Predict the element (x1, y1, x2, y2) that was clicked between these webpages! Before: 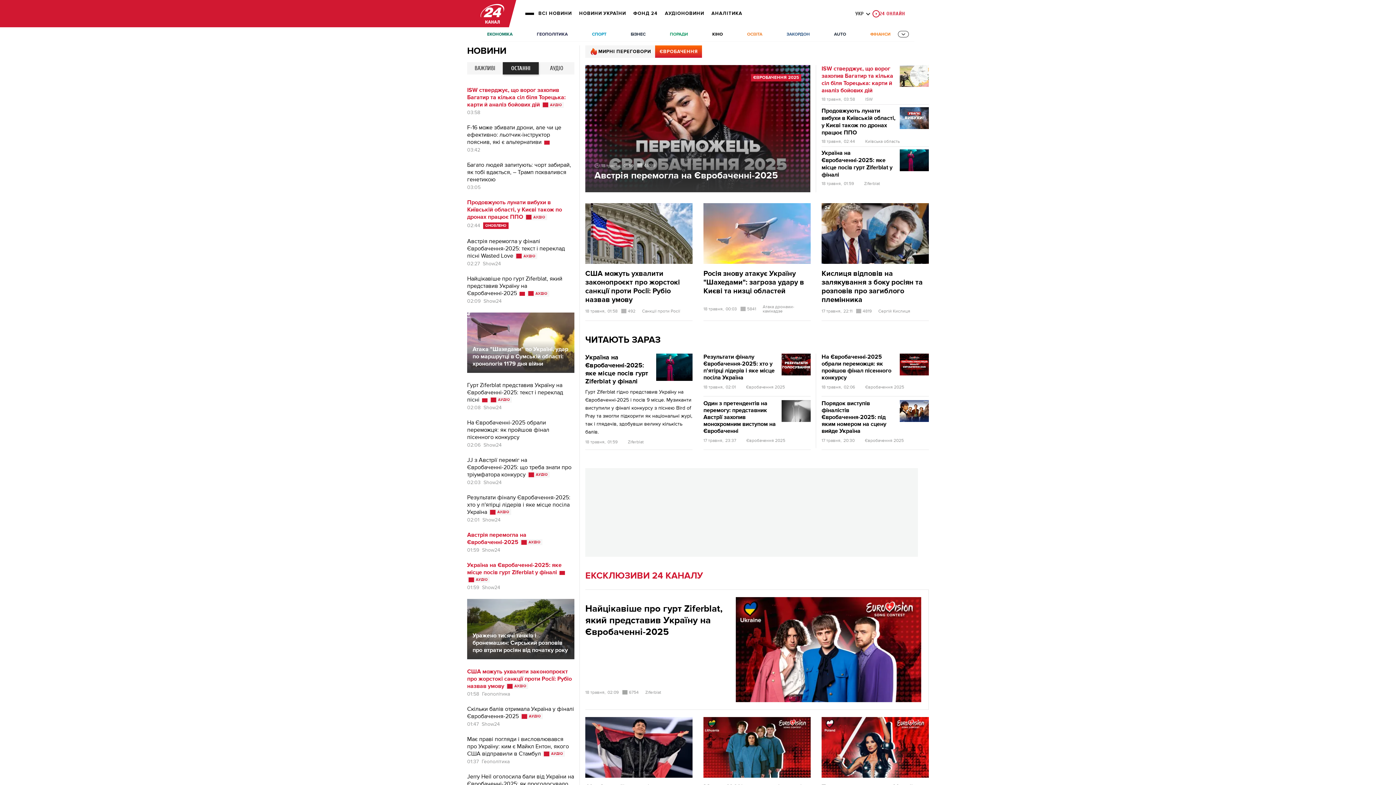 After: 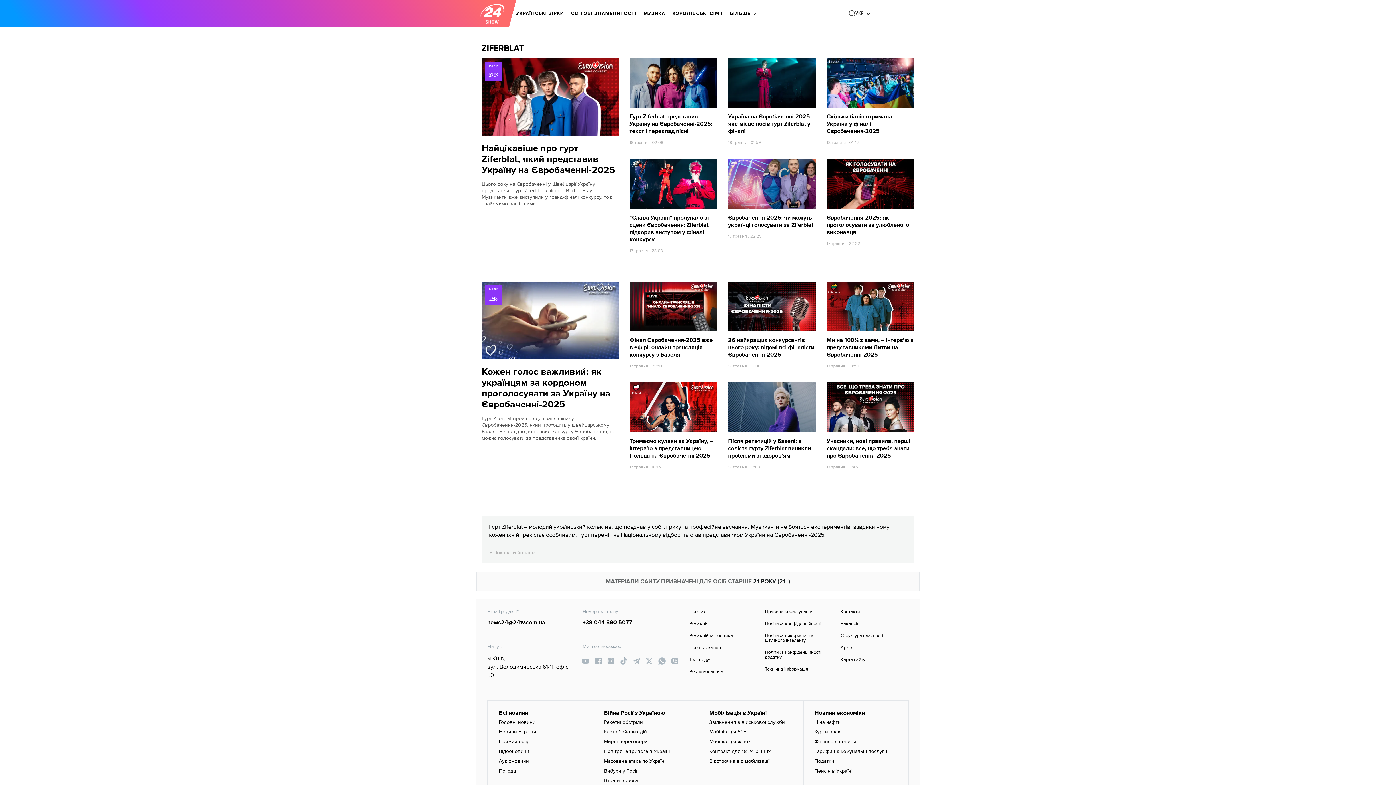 Action: bbox: (864, 181, 880, 186) label: Ziferblat